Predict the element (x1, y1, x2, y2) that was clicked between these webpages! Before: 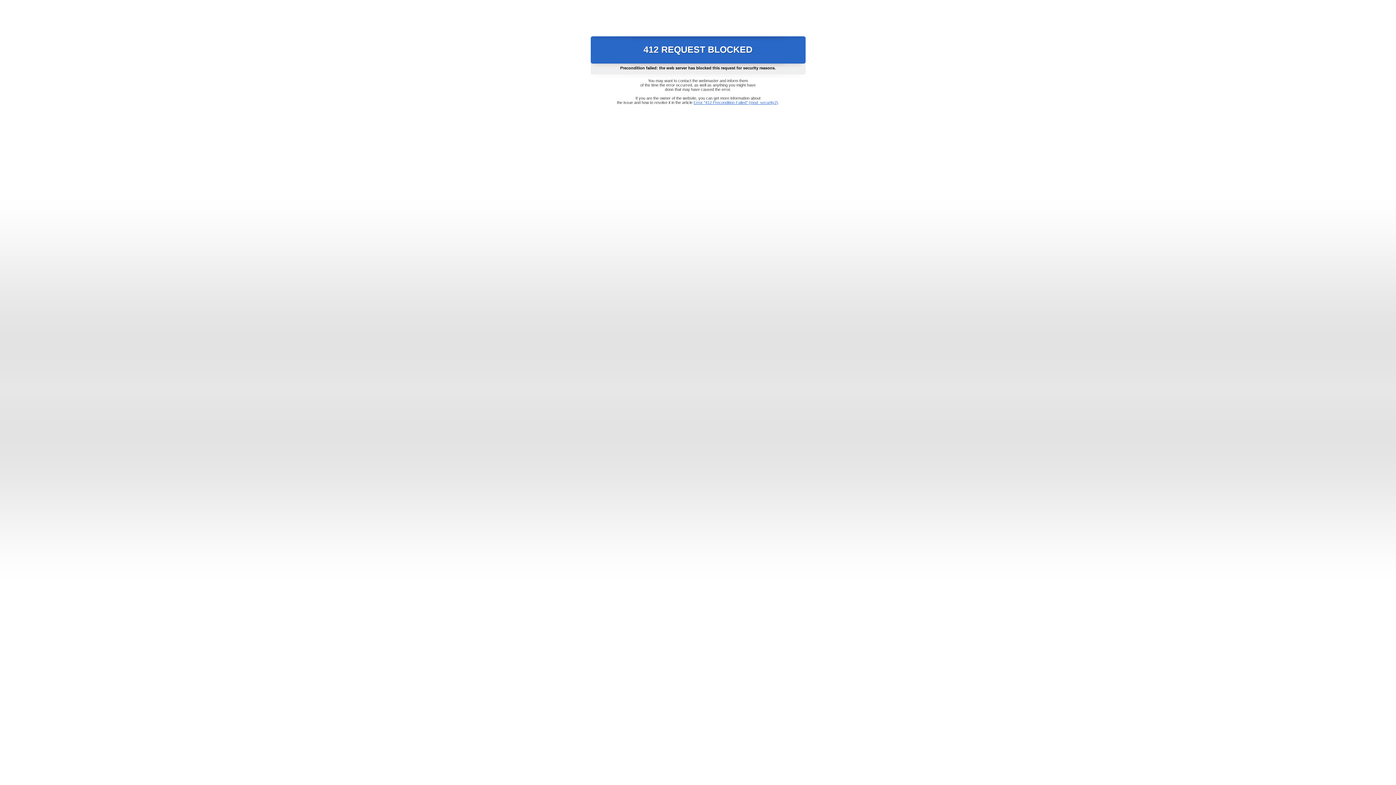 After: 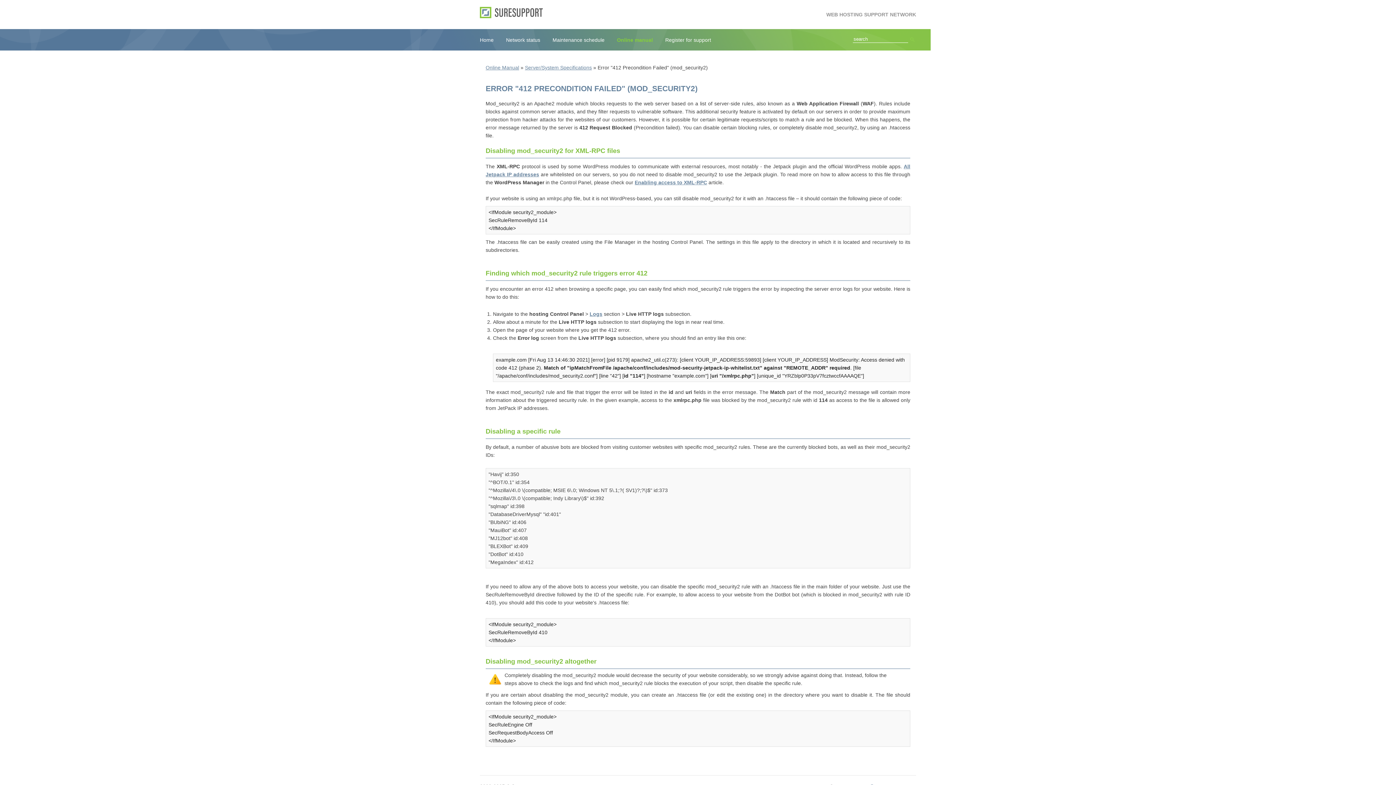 Action: label: Error "412 Precondition Failed" (mod_security2) bbox: (693, 100, 778, 104)